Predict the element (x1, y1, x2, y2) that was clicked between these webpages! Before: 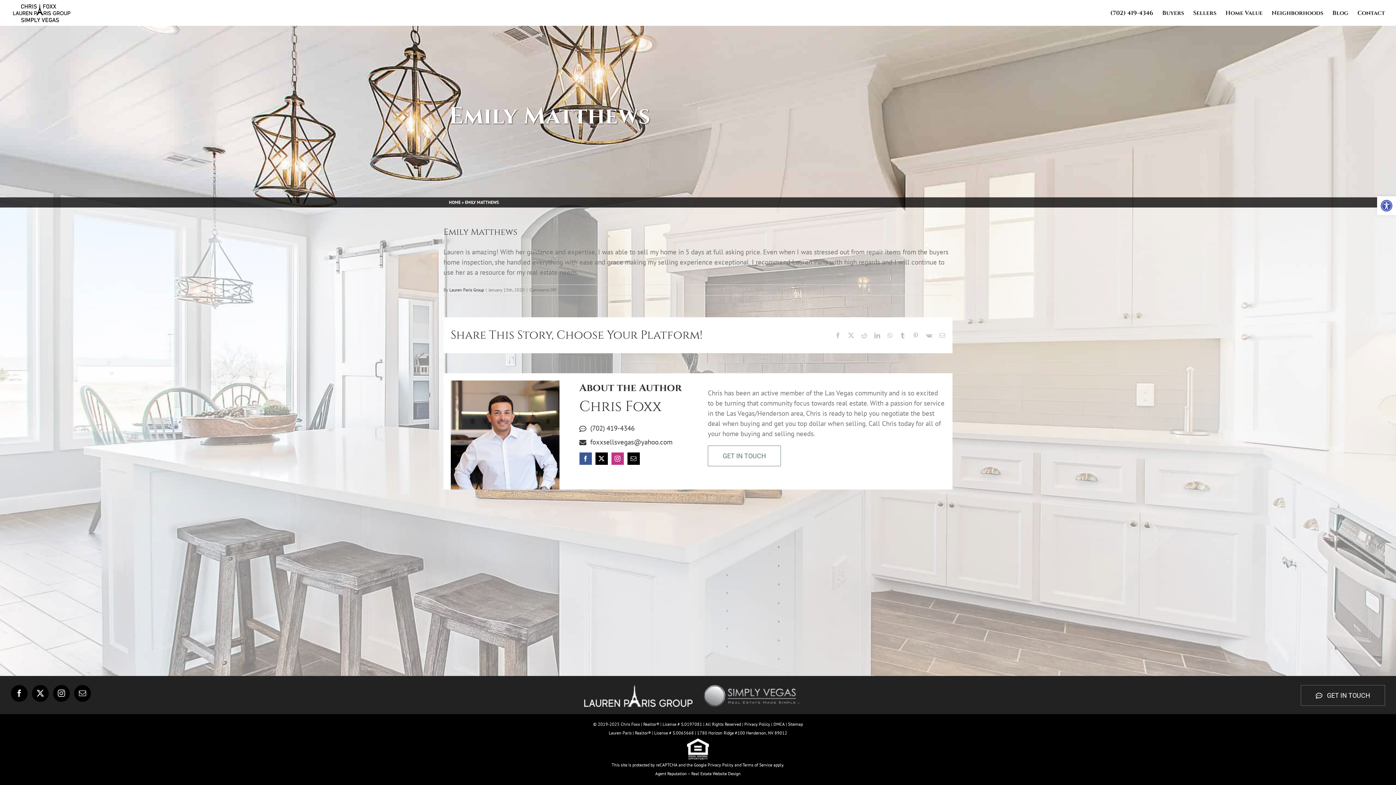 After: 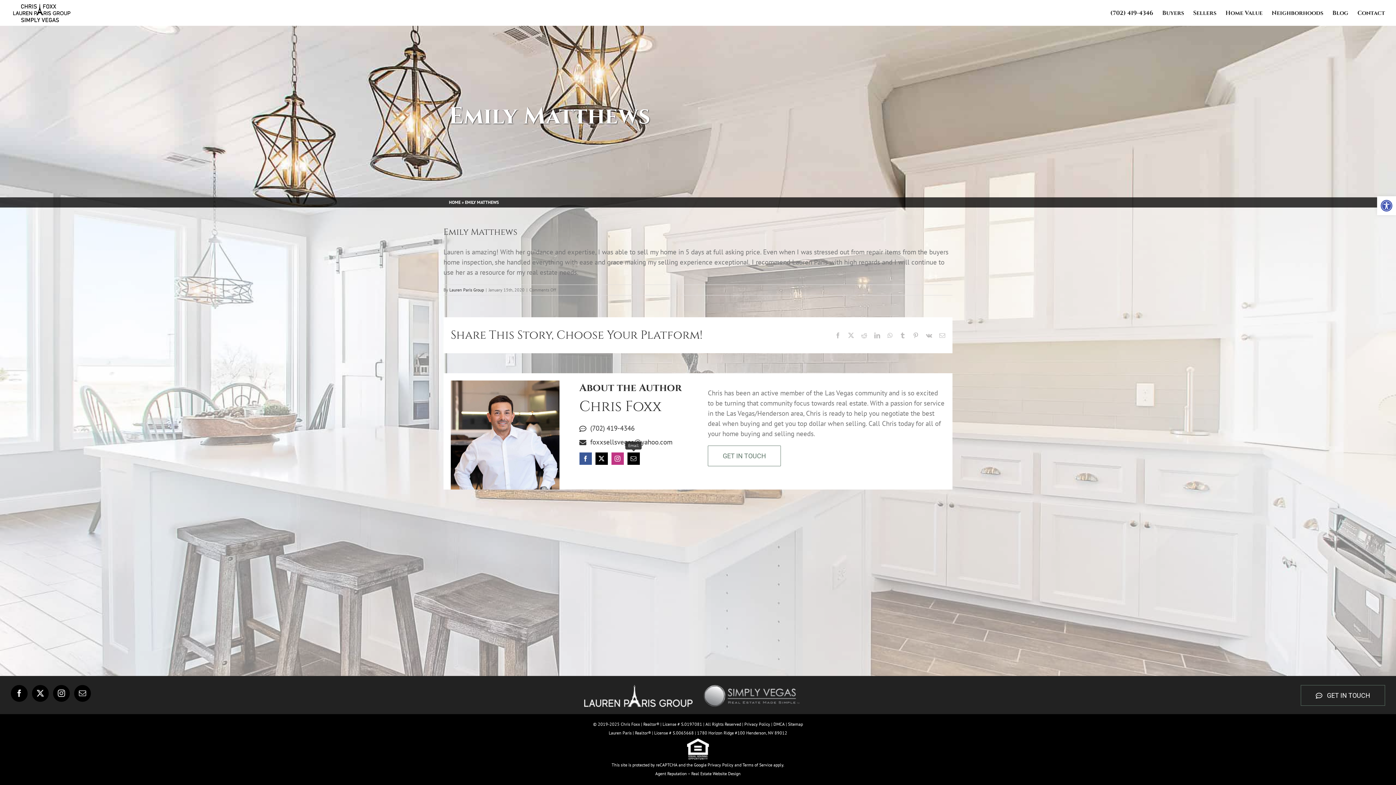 Action: bbox: (627, 452, 639, 465) label: mail